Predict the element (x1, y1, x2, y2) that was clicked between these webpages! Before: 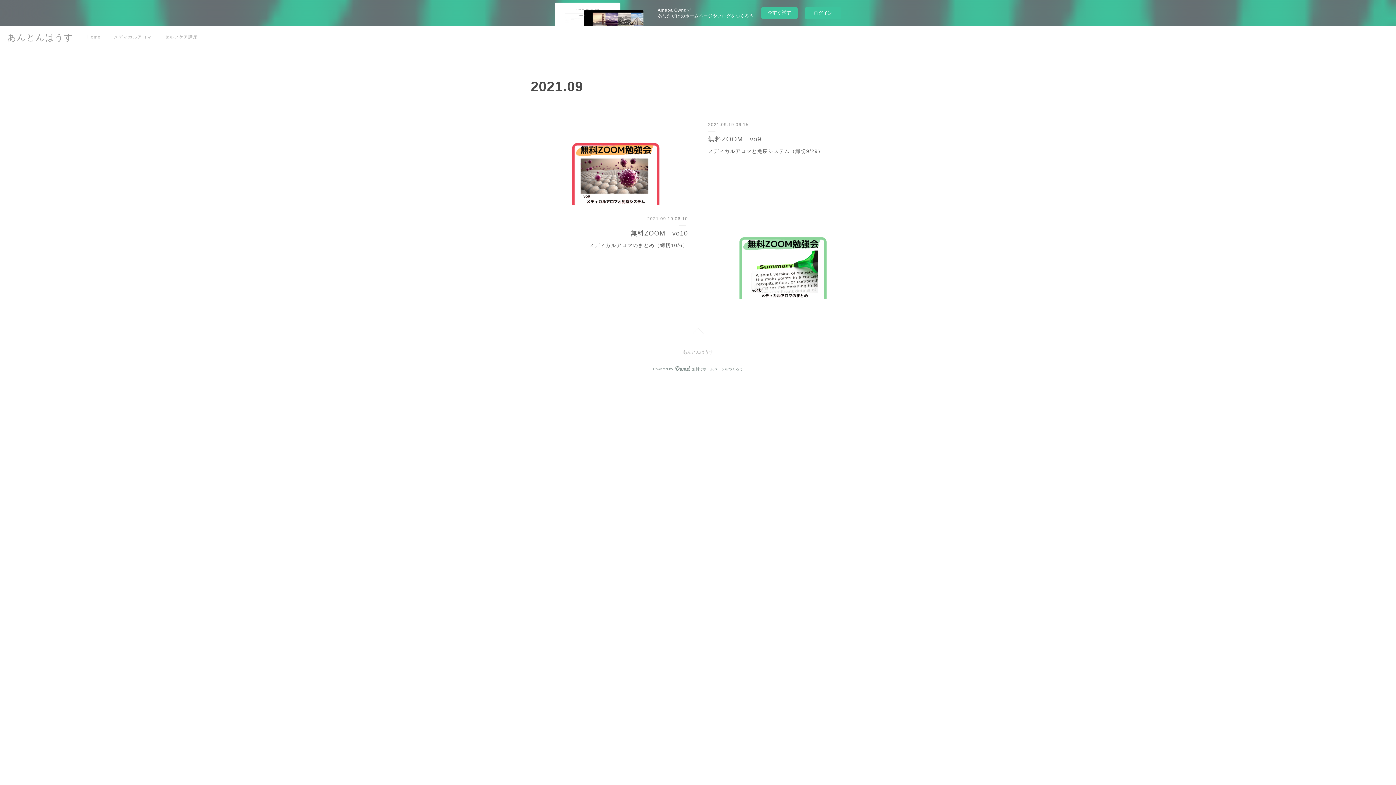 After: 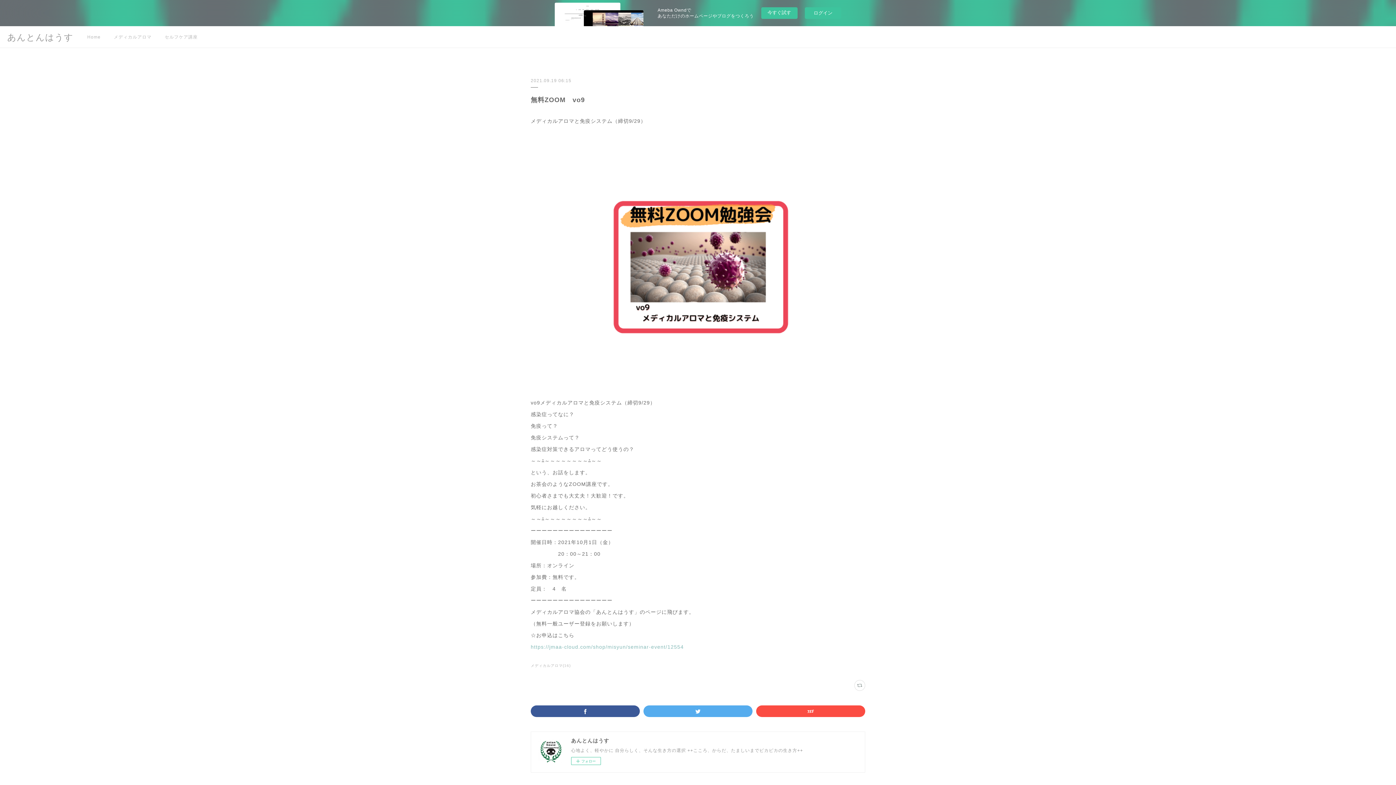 Action: label: 2021.09.19 06:15 bbox: (708, 122, 748, 127)